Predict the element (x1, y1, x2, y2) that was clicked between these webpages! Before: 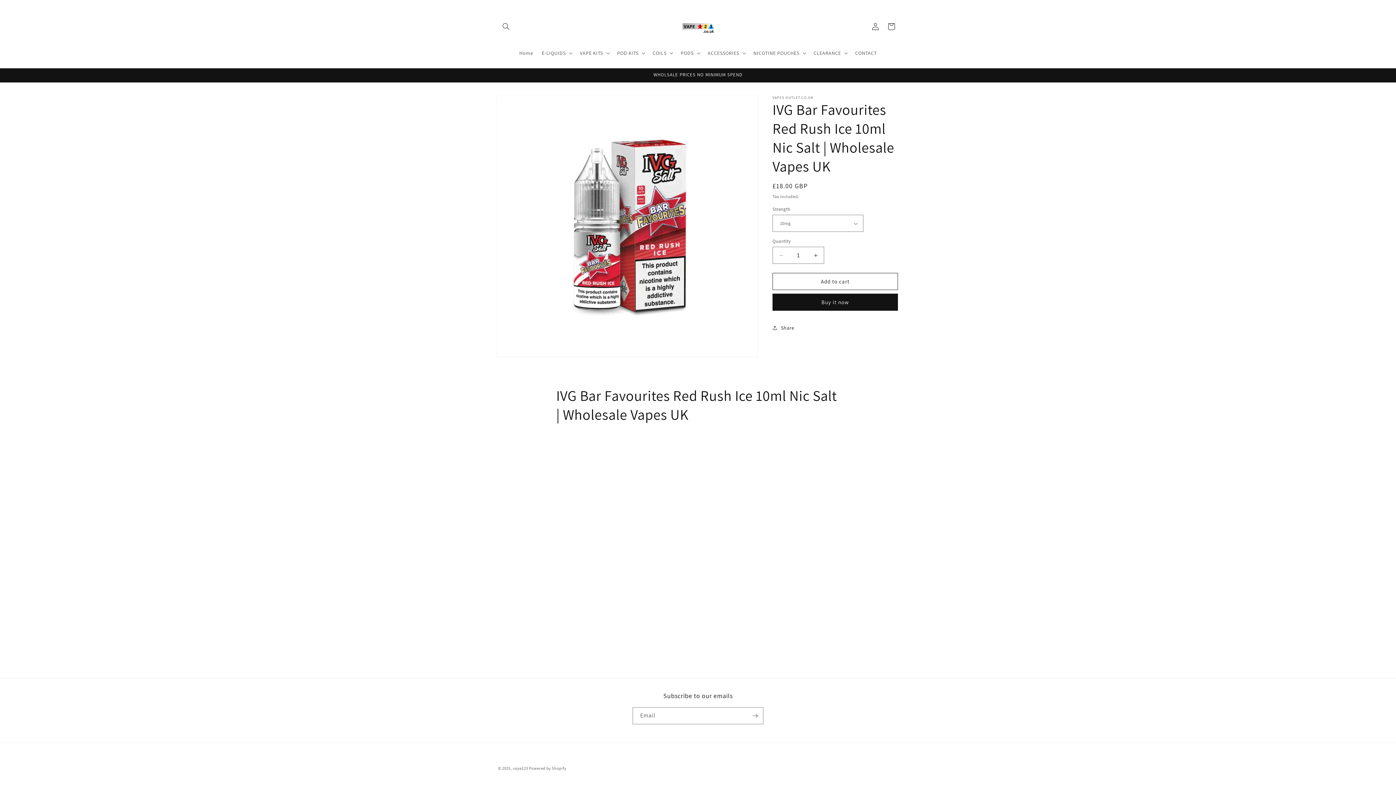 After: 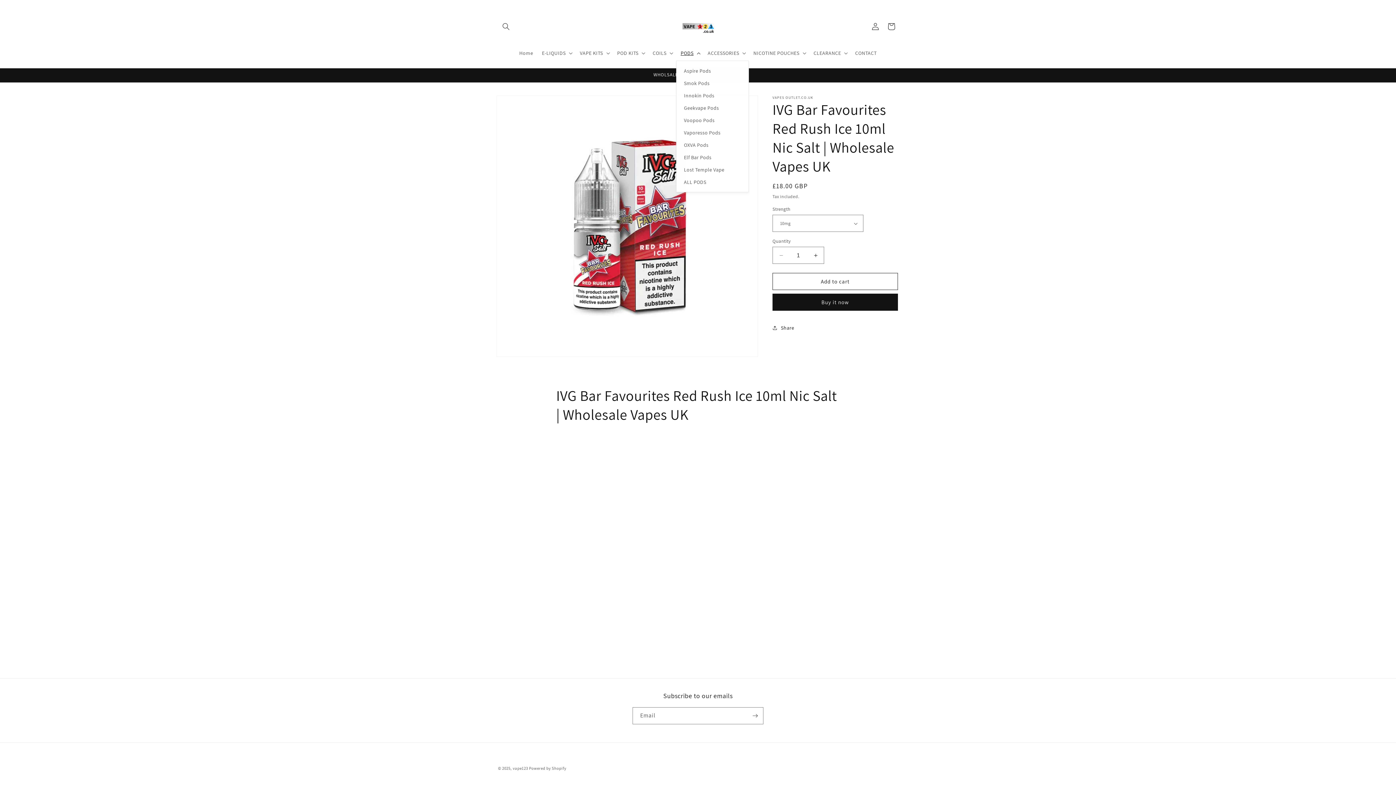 Action: bbox: (676, 45, 703, 60) label: PODS